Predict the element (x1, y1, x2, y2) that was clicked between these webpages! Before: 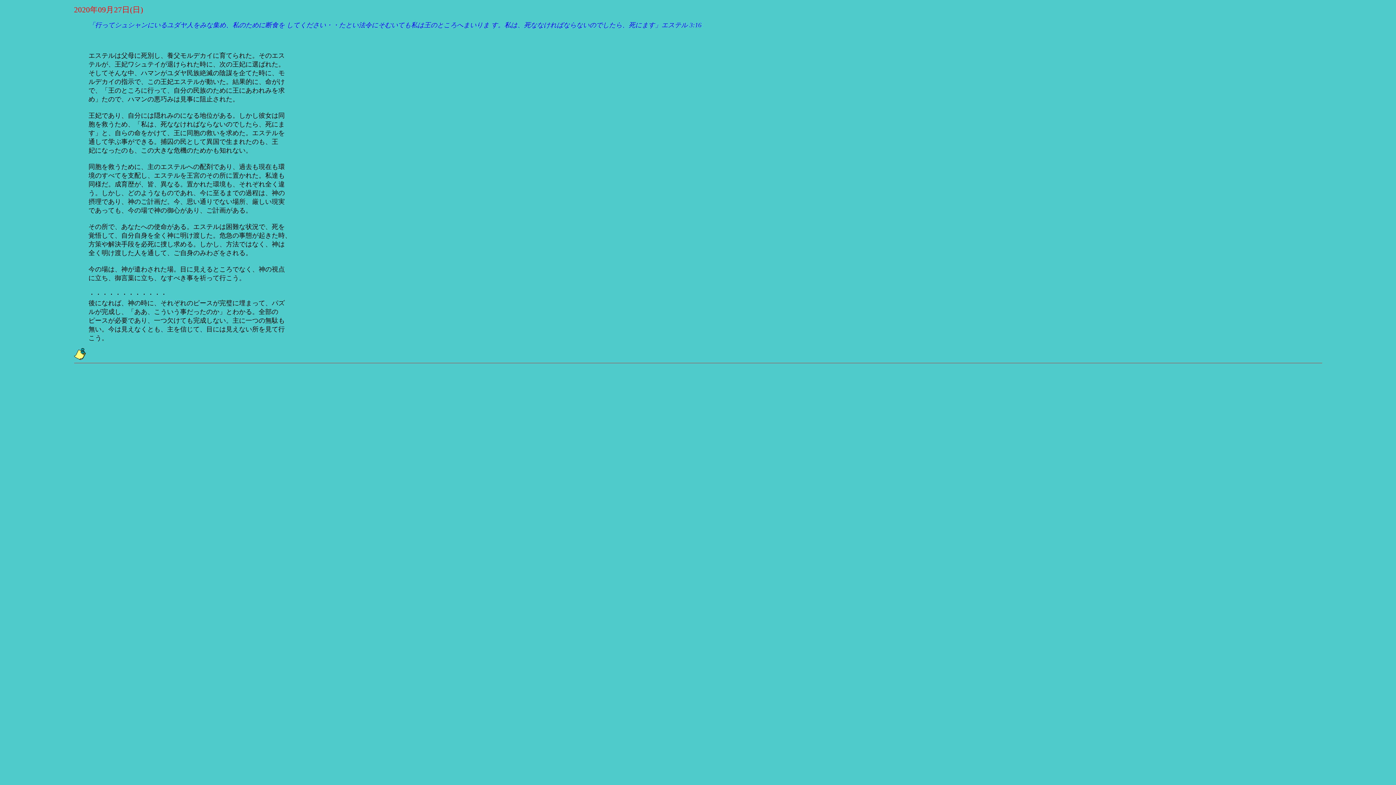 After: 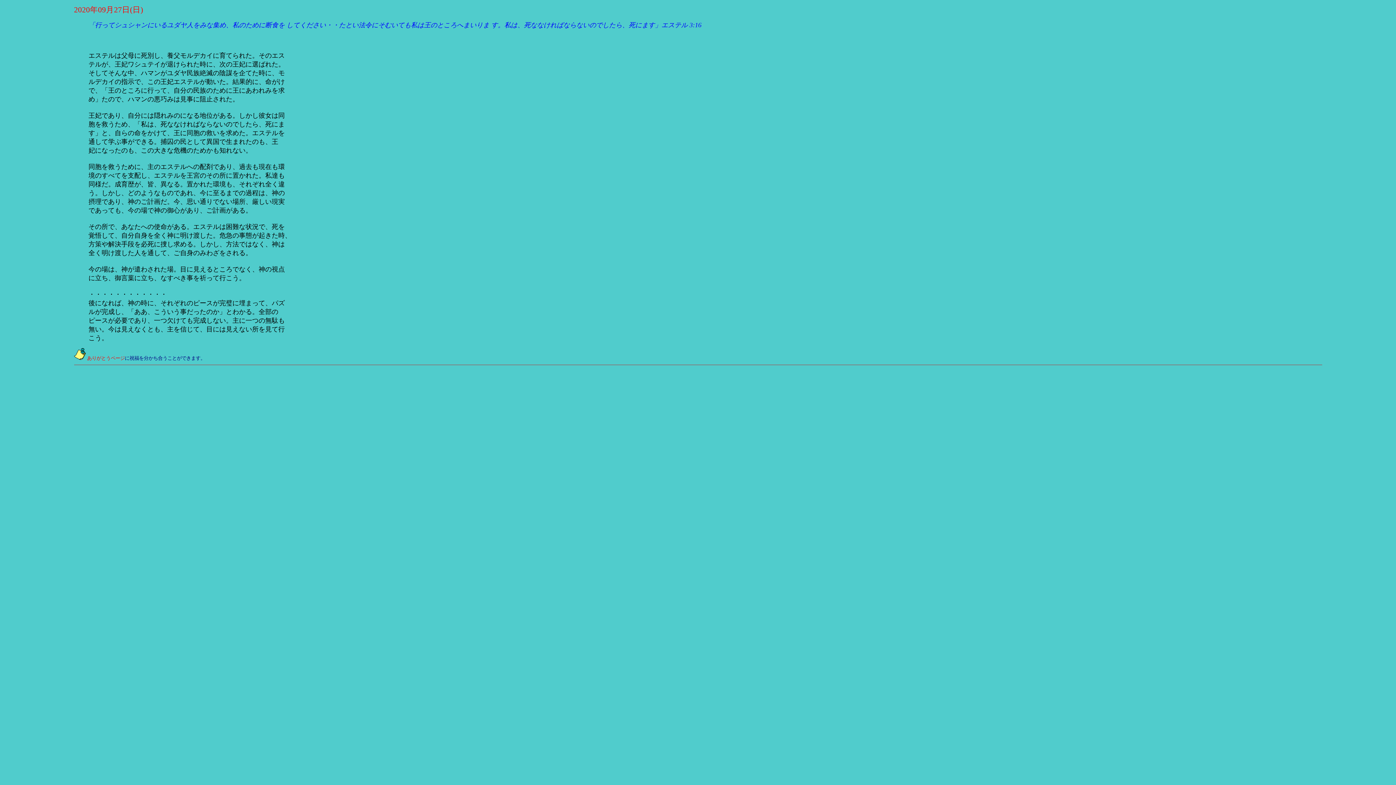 Action: bbox: (74, 354, 85, 361)